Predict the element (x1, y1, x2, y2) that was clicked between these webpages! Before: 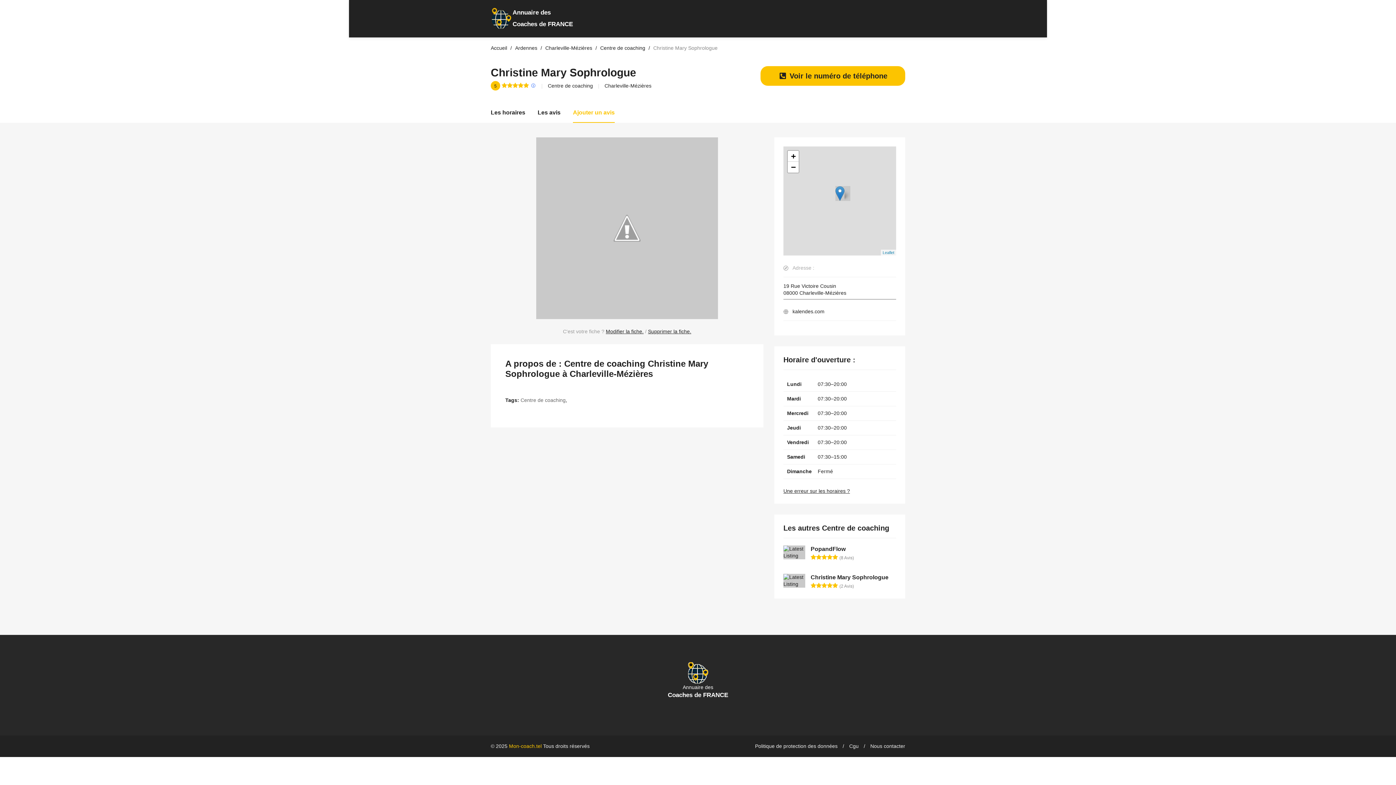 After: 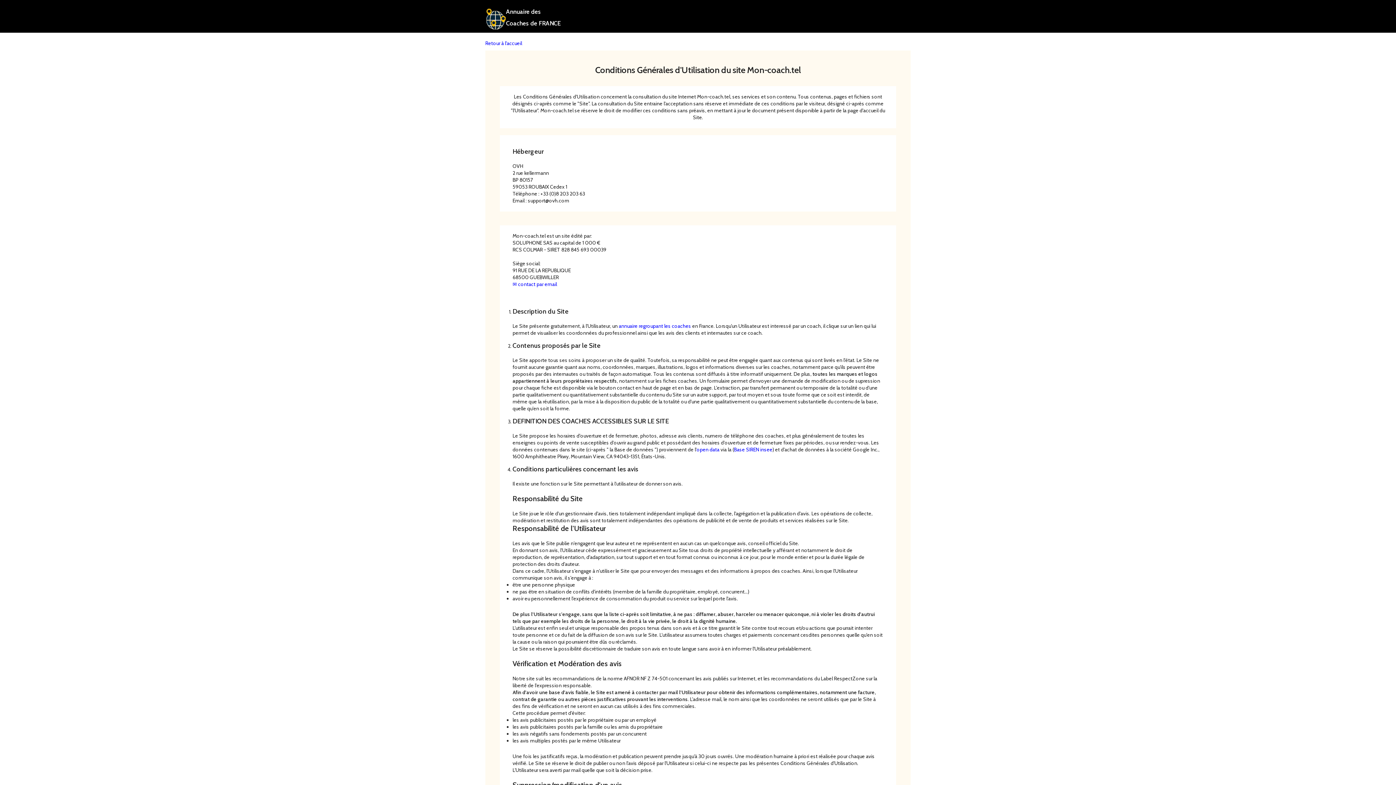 Action: bbox: (849, 743, 858, 749) label: Cgu